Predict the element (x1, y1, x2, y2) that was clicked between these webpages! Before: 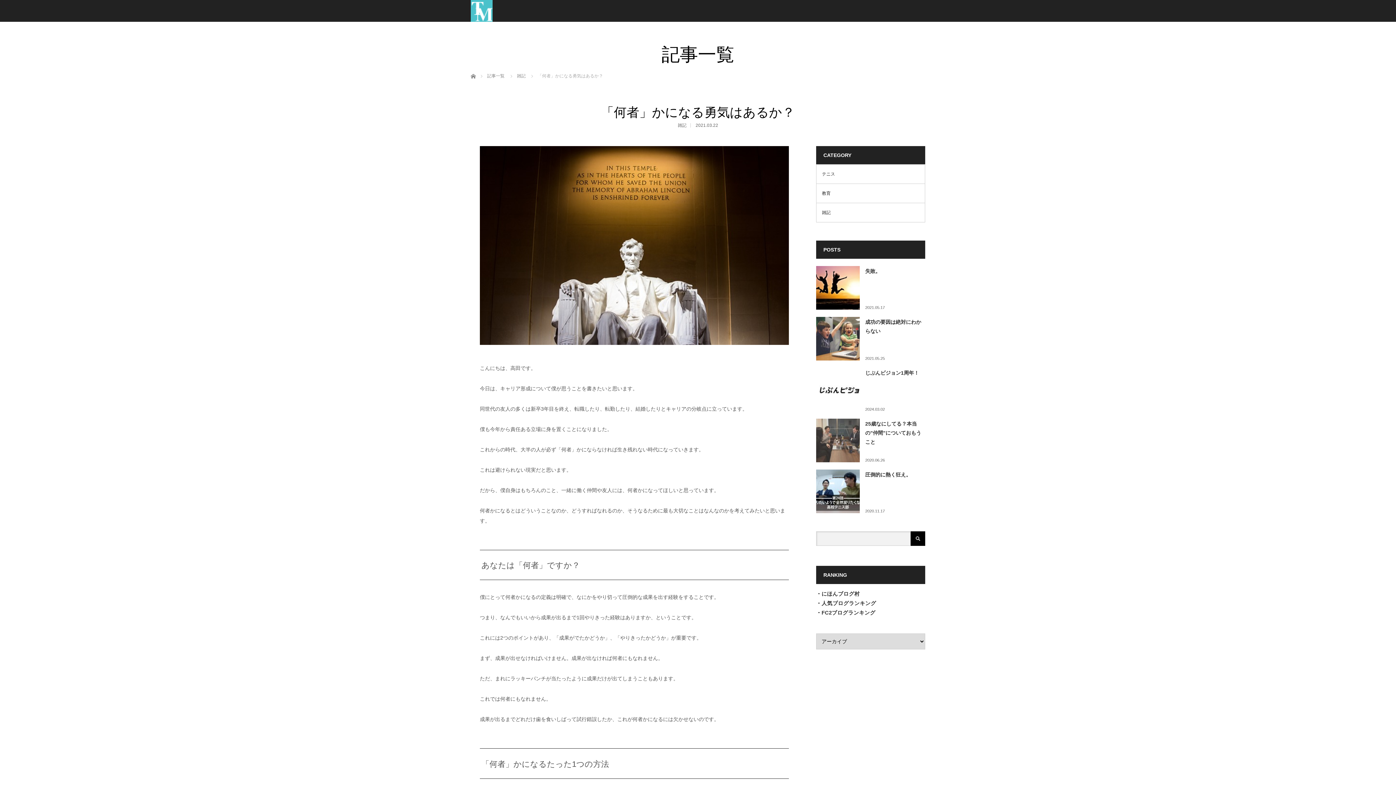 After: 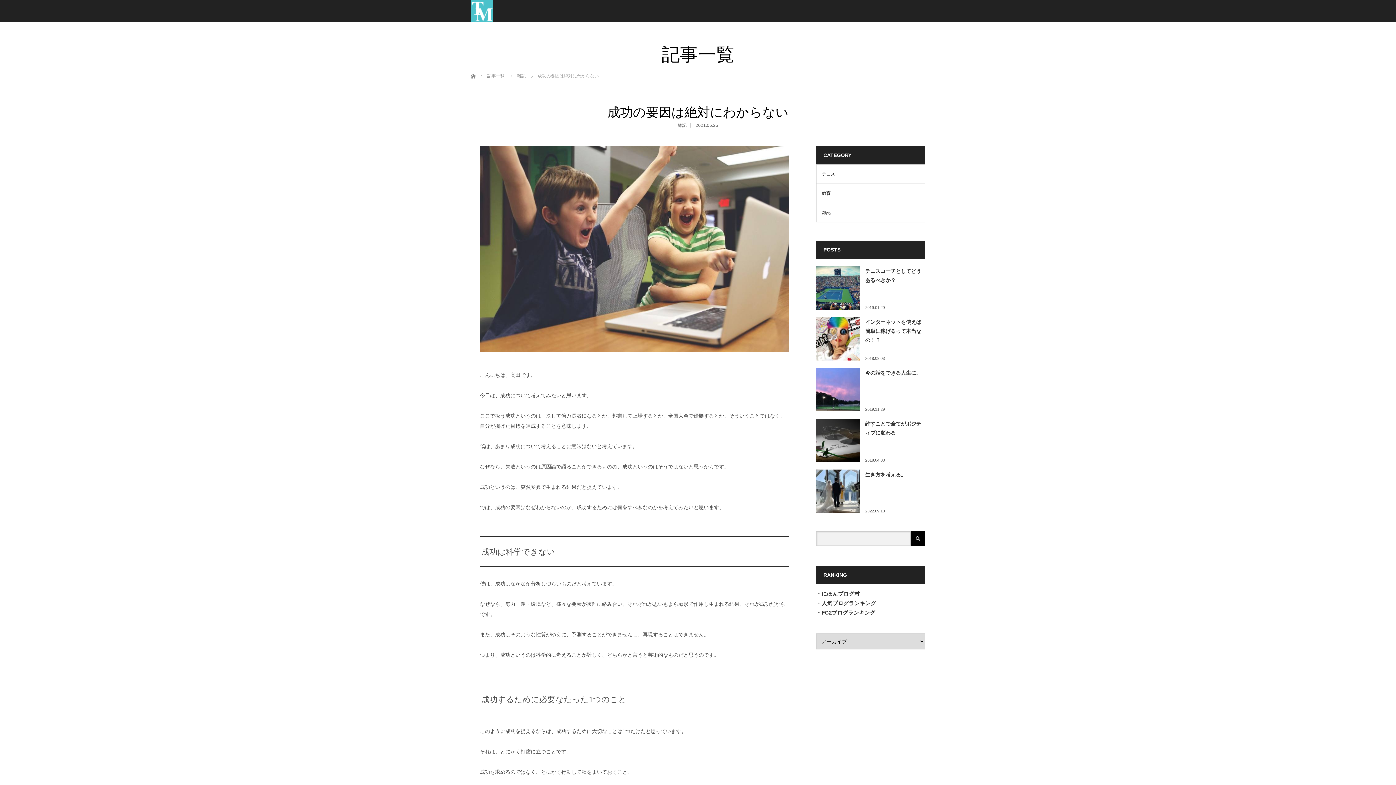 Action: bbox: (816, 317, 860, 360)